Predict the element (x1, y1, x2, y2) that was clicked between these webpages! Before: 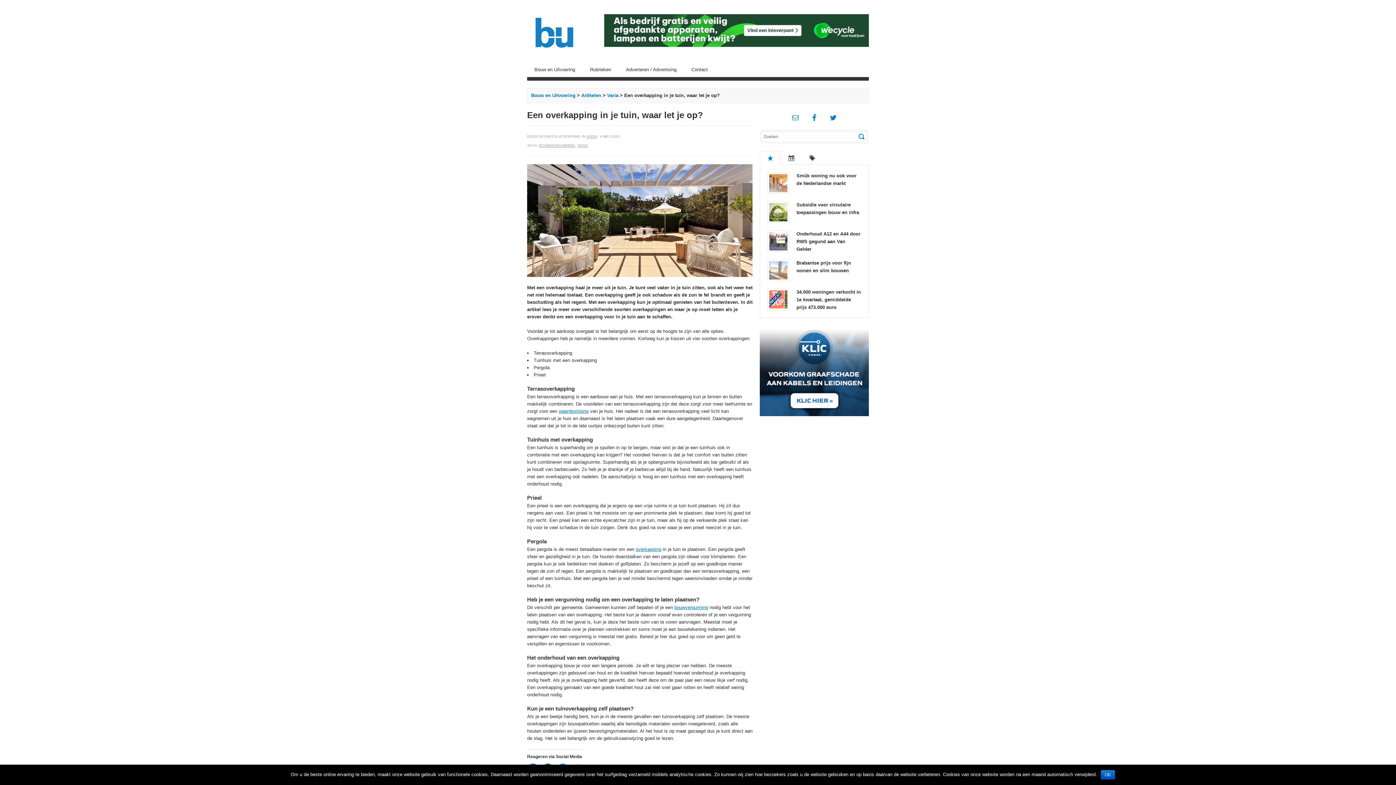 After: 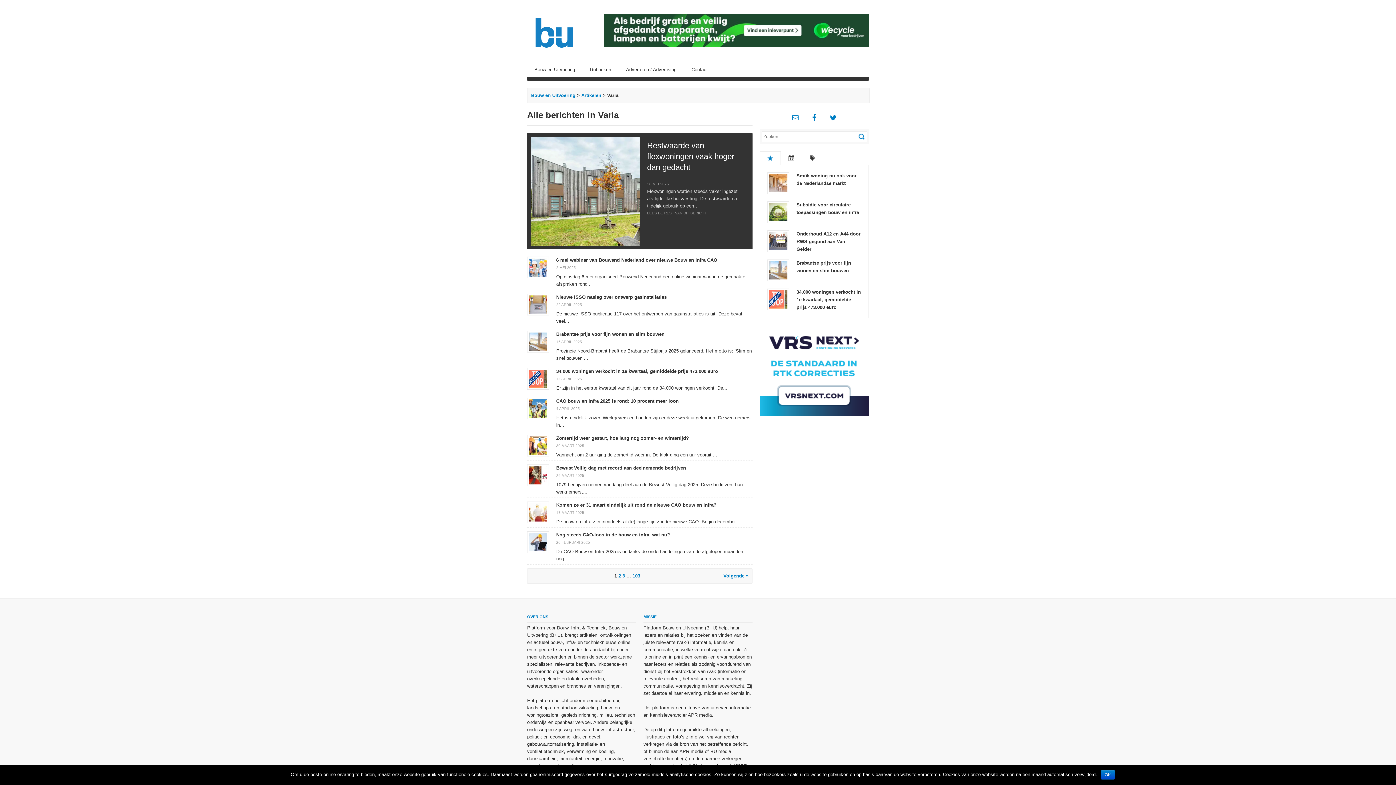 Action: label: VARIA bbox: (586, 134, 597, 138)